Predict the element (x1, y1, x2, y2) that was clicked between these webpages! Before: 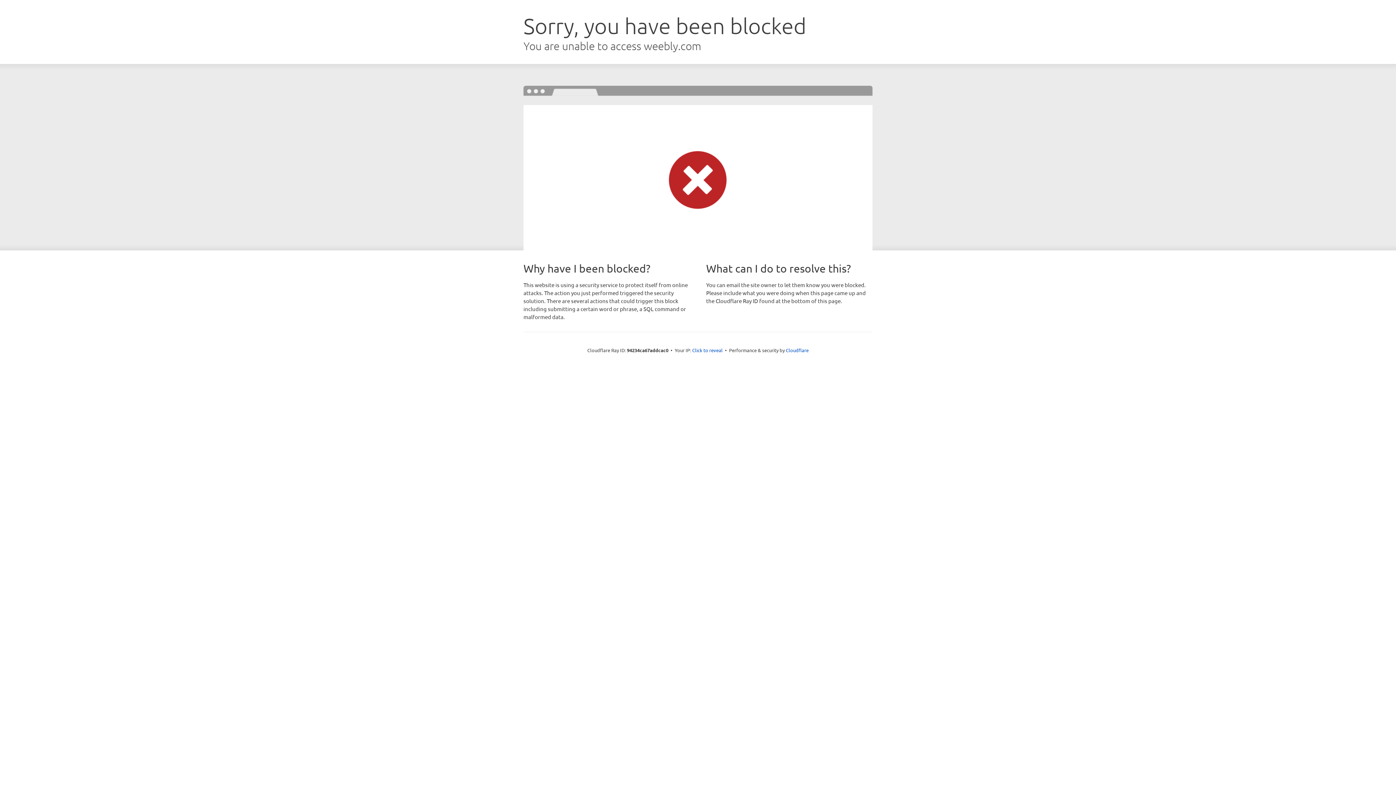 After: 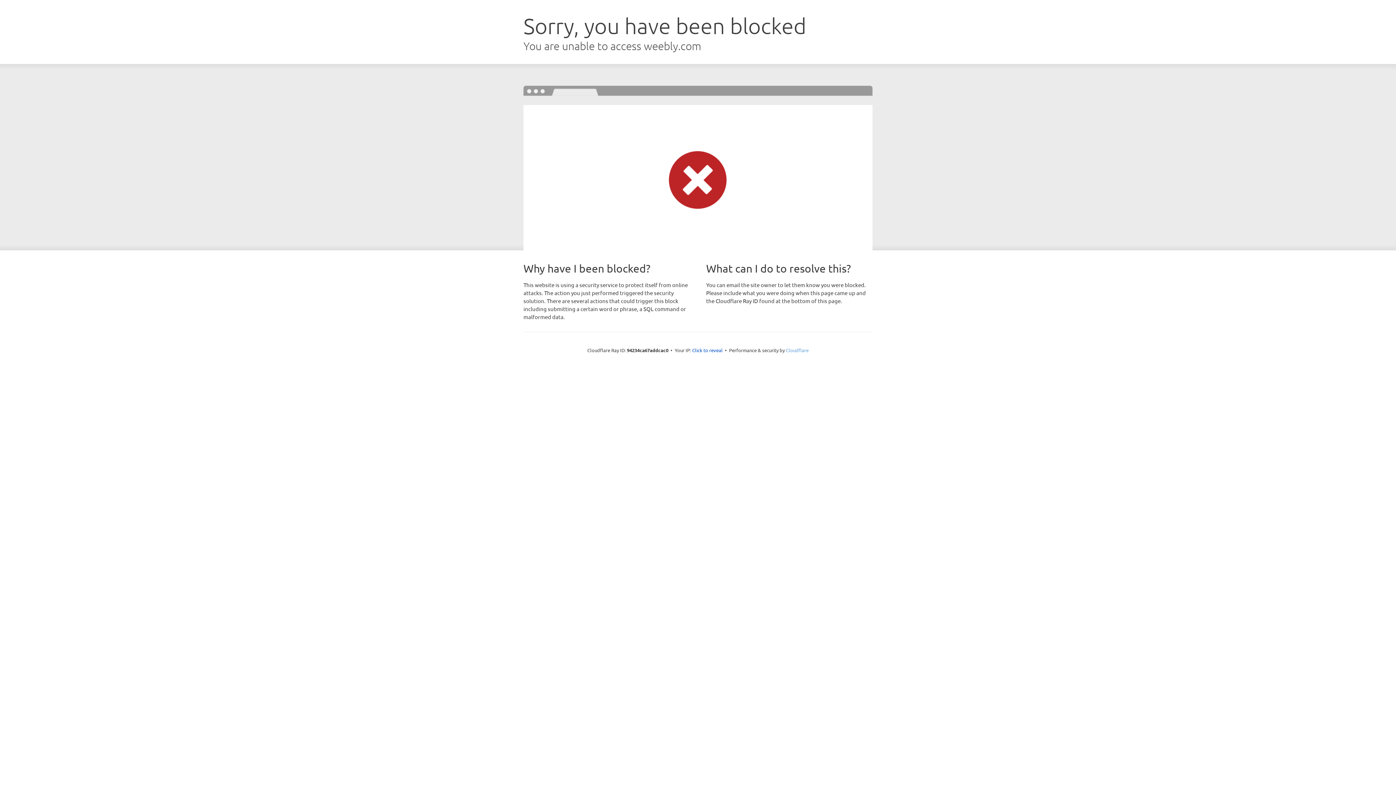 Action: bbox: (786, 347, 808, 353) label: Cloudflare